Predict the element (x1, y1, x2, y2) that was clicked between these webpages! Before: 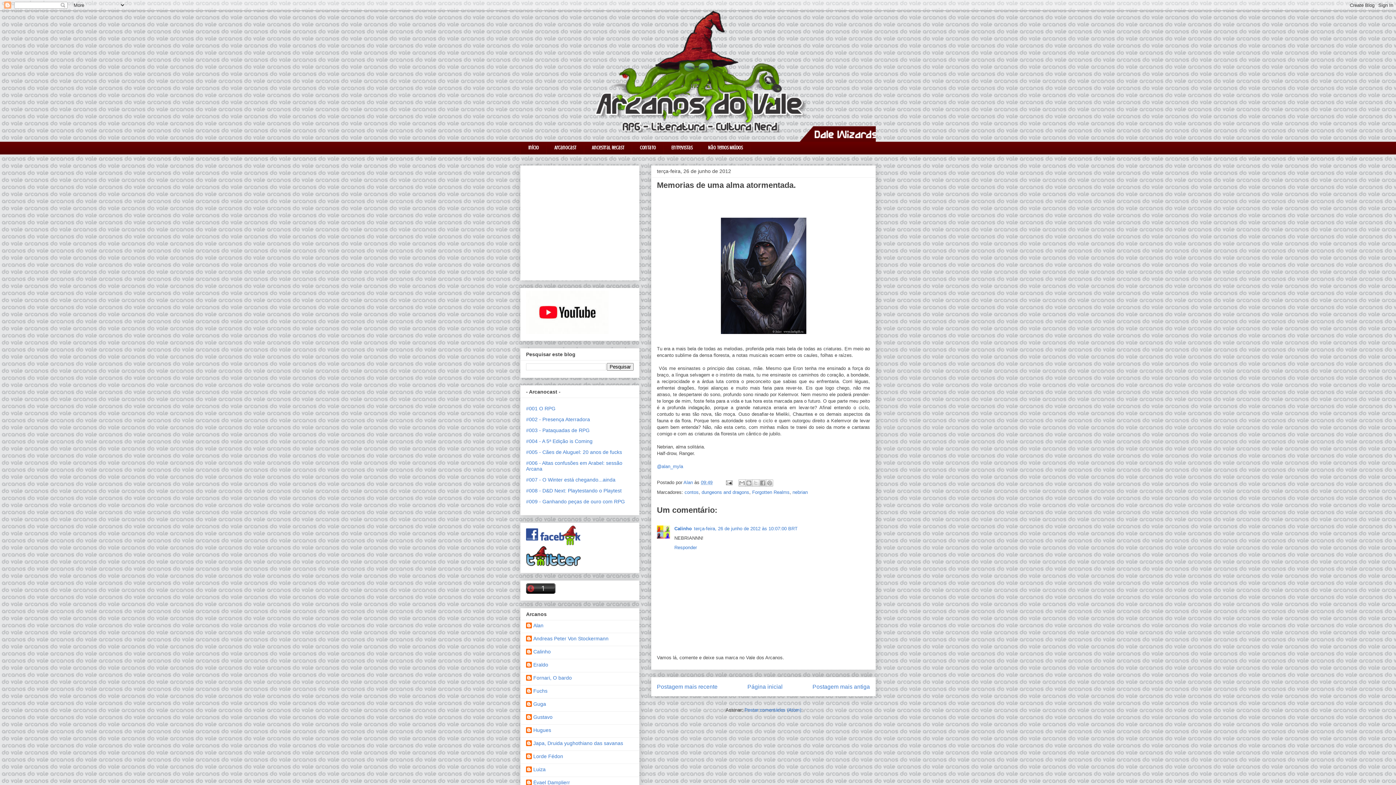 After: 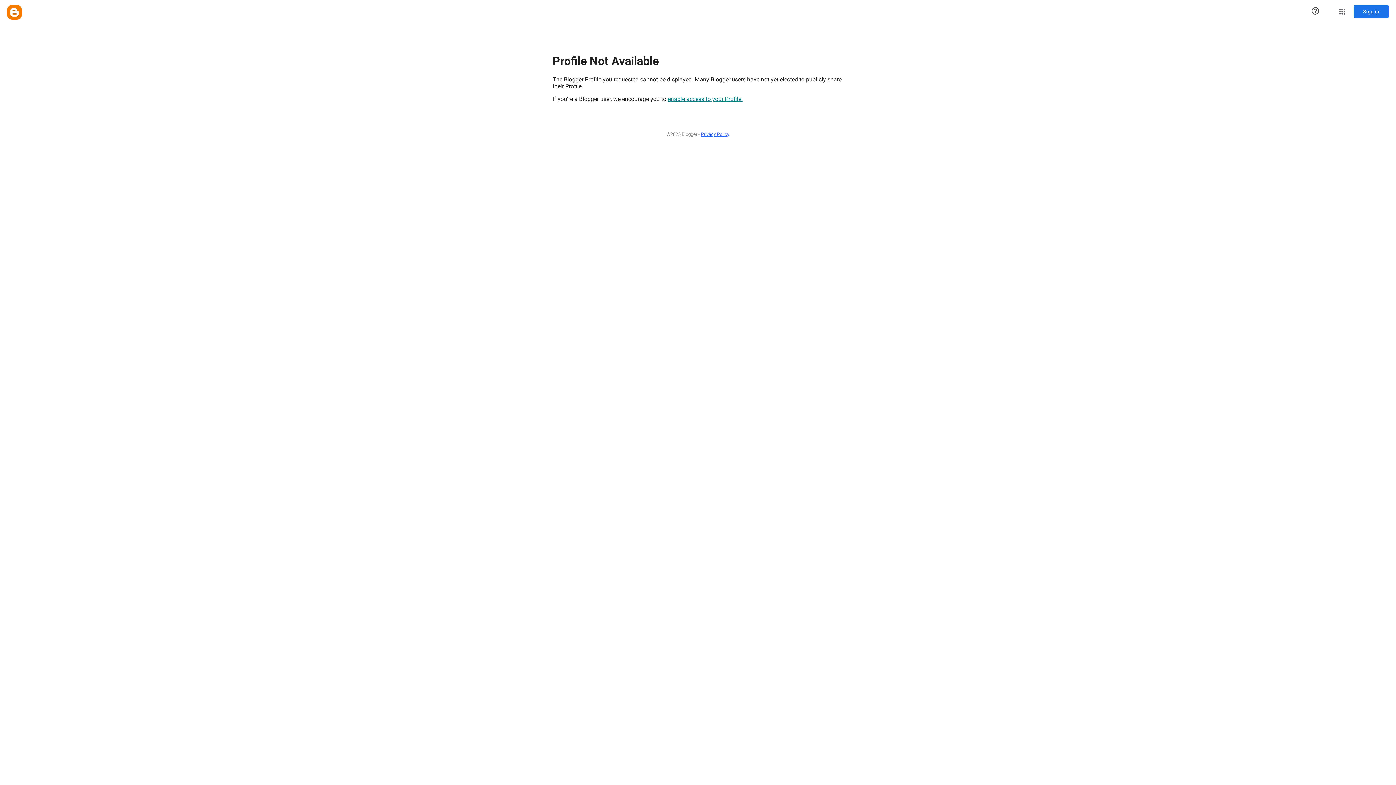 Action: label: Lorde Fédon bbox: (526, 753, 563, 761)